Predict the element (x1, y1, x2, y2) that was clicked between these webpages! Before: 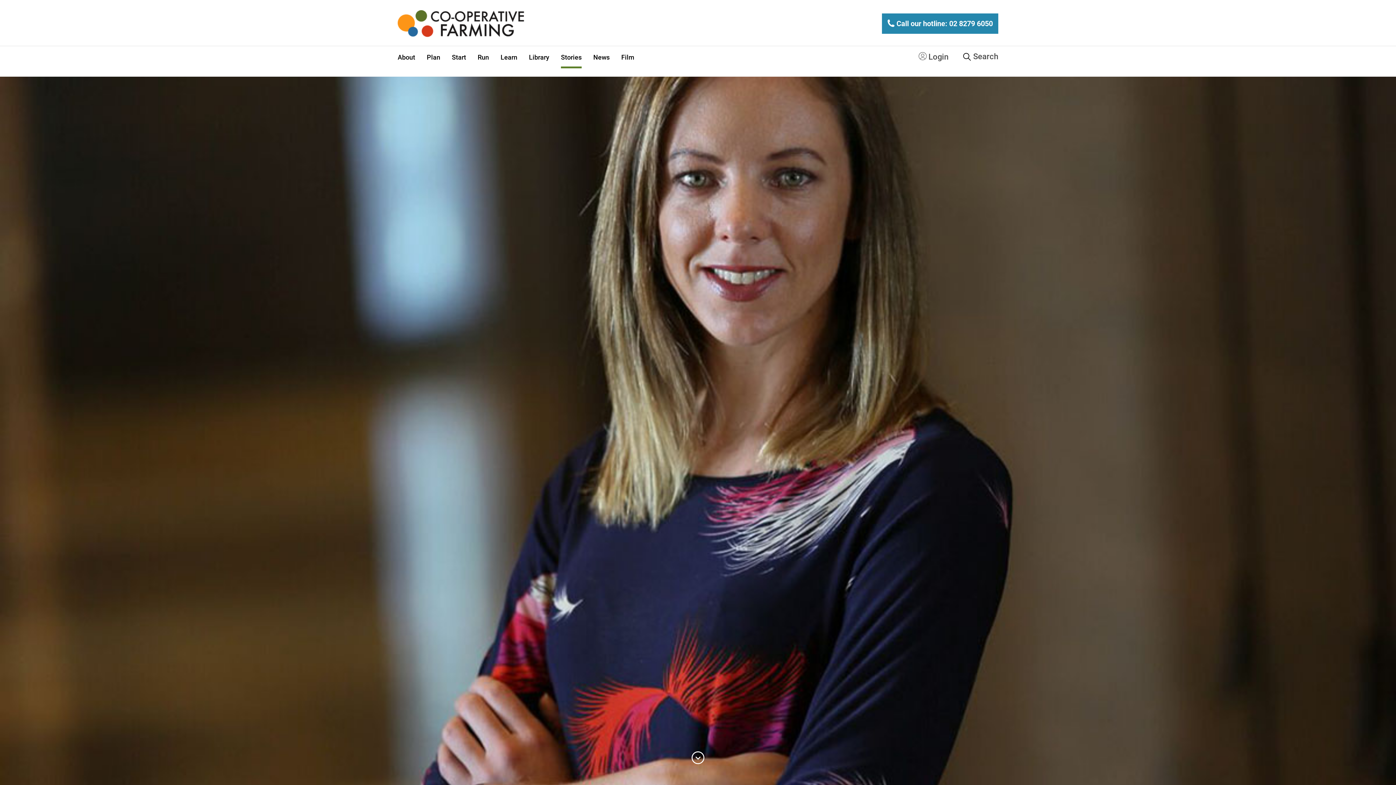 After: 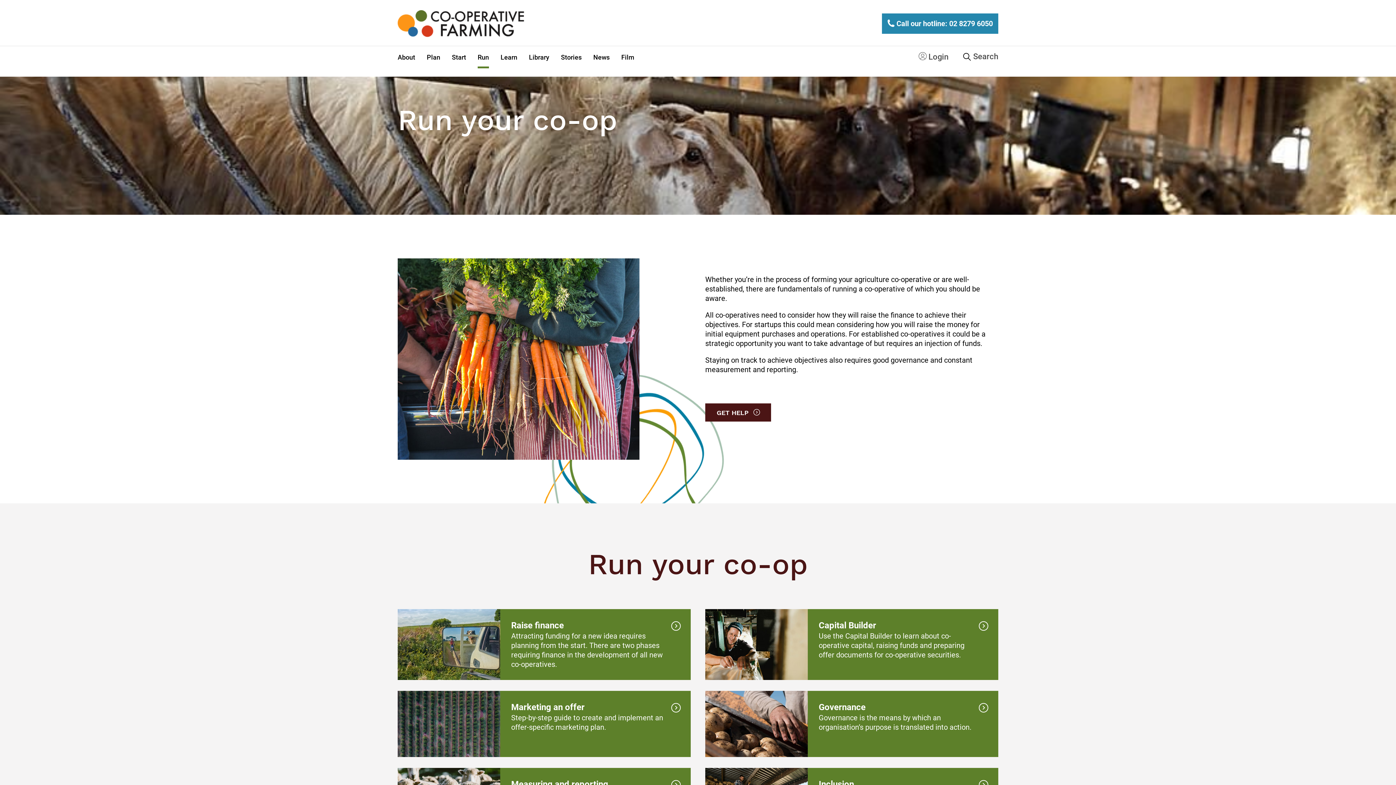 Action: label: Run bbox: (477, 53, 489, 60)